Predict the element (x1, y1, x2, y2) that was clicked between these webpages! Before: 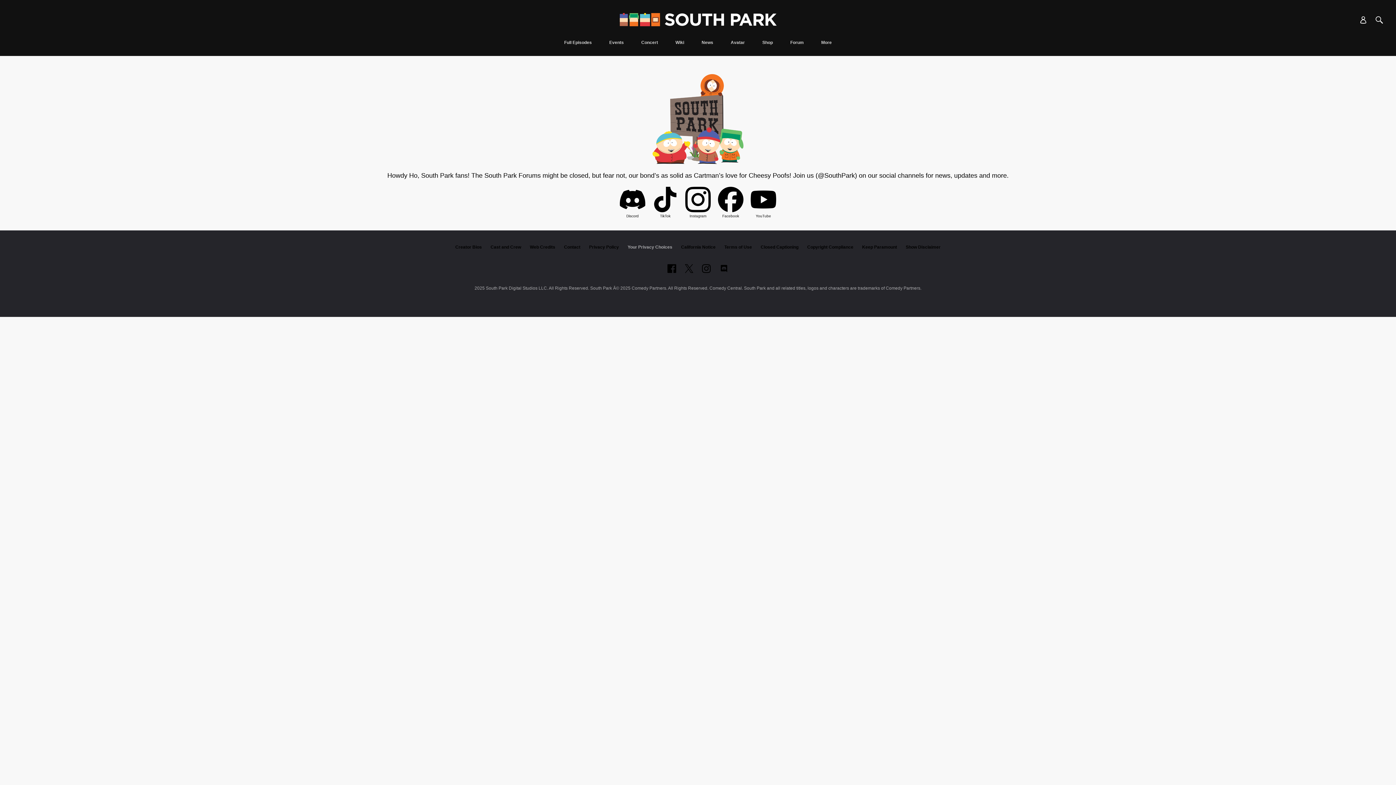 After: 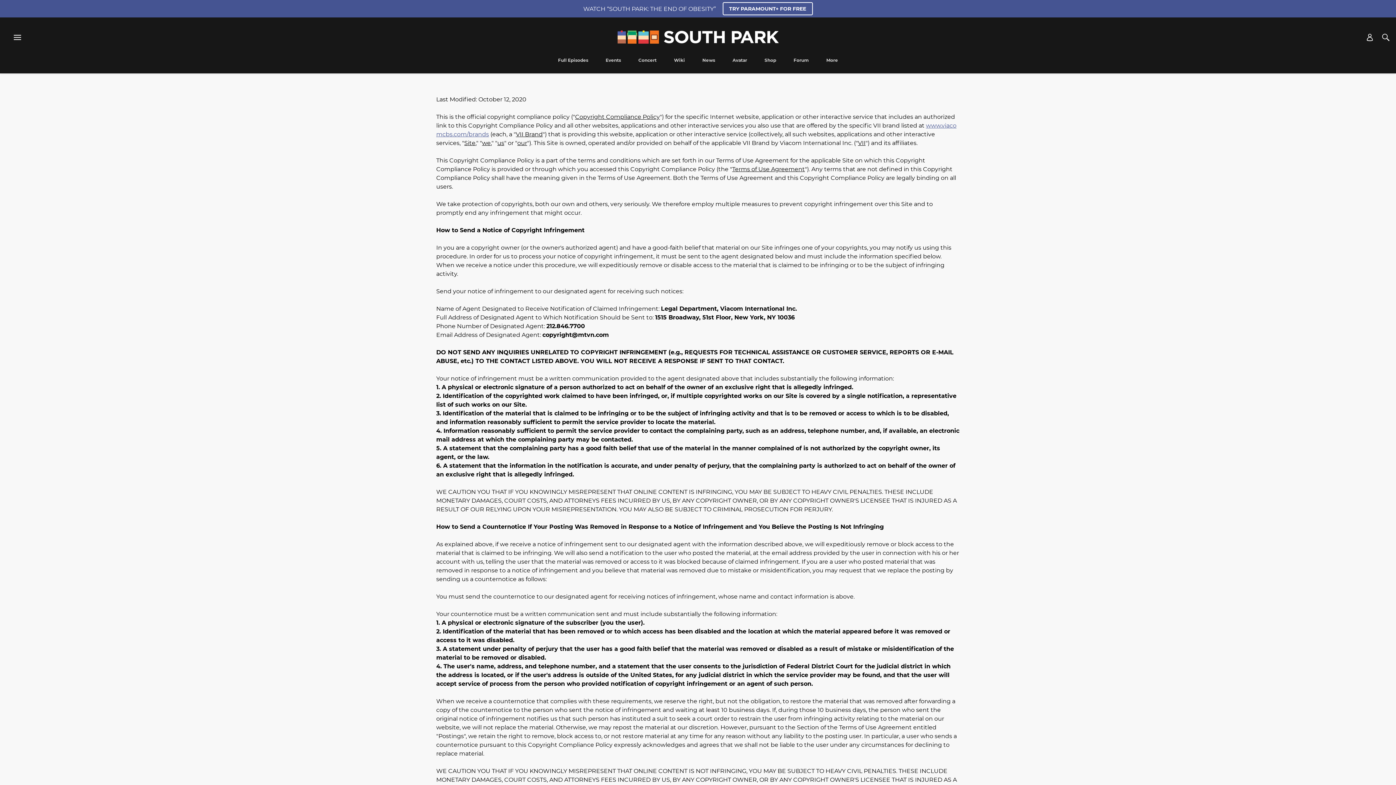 Action: bbox: (807, 244, 853, 249) label: Copyright Compliance